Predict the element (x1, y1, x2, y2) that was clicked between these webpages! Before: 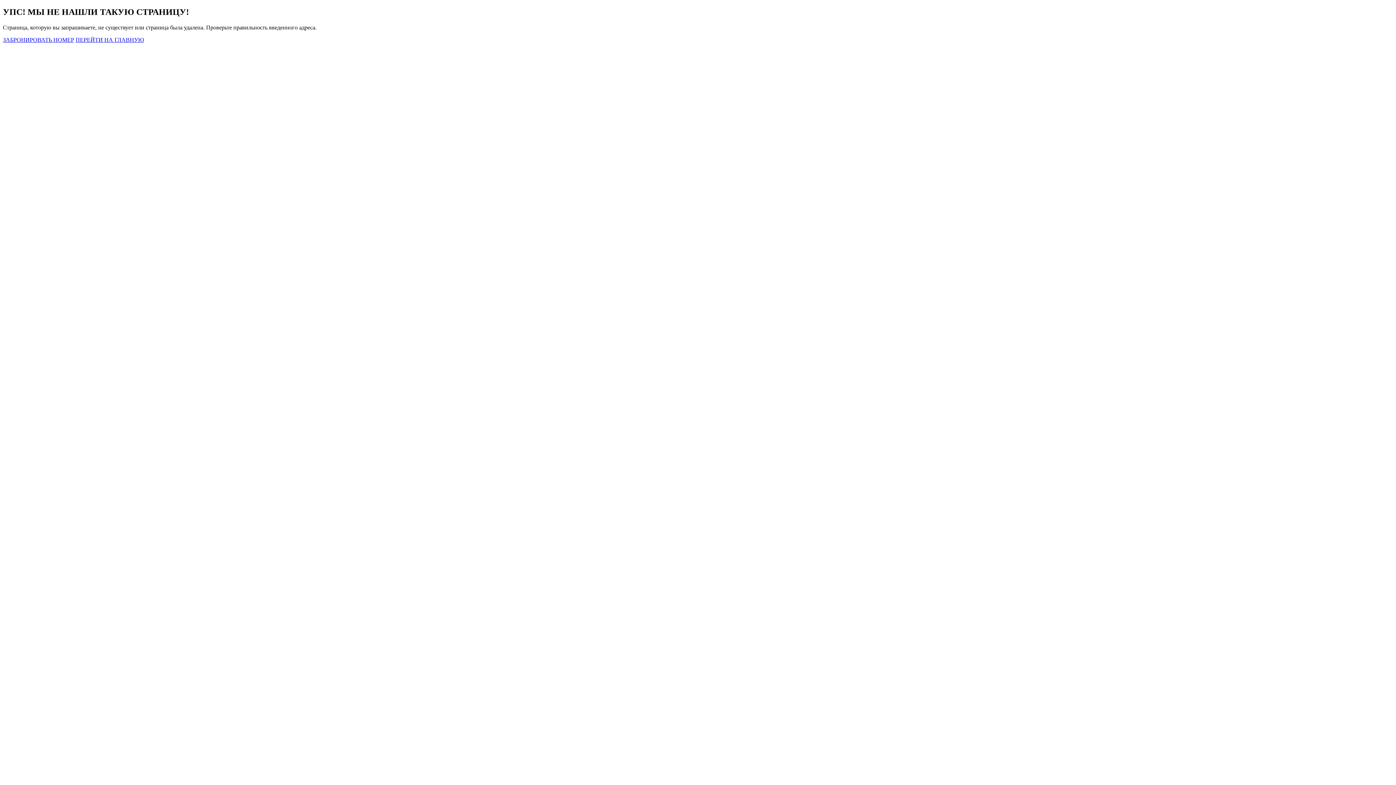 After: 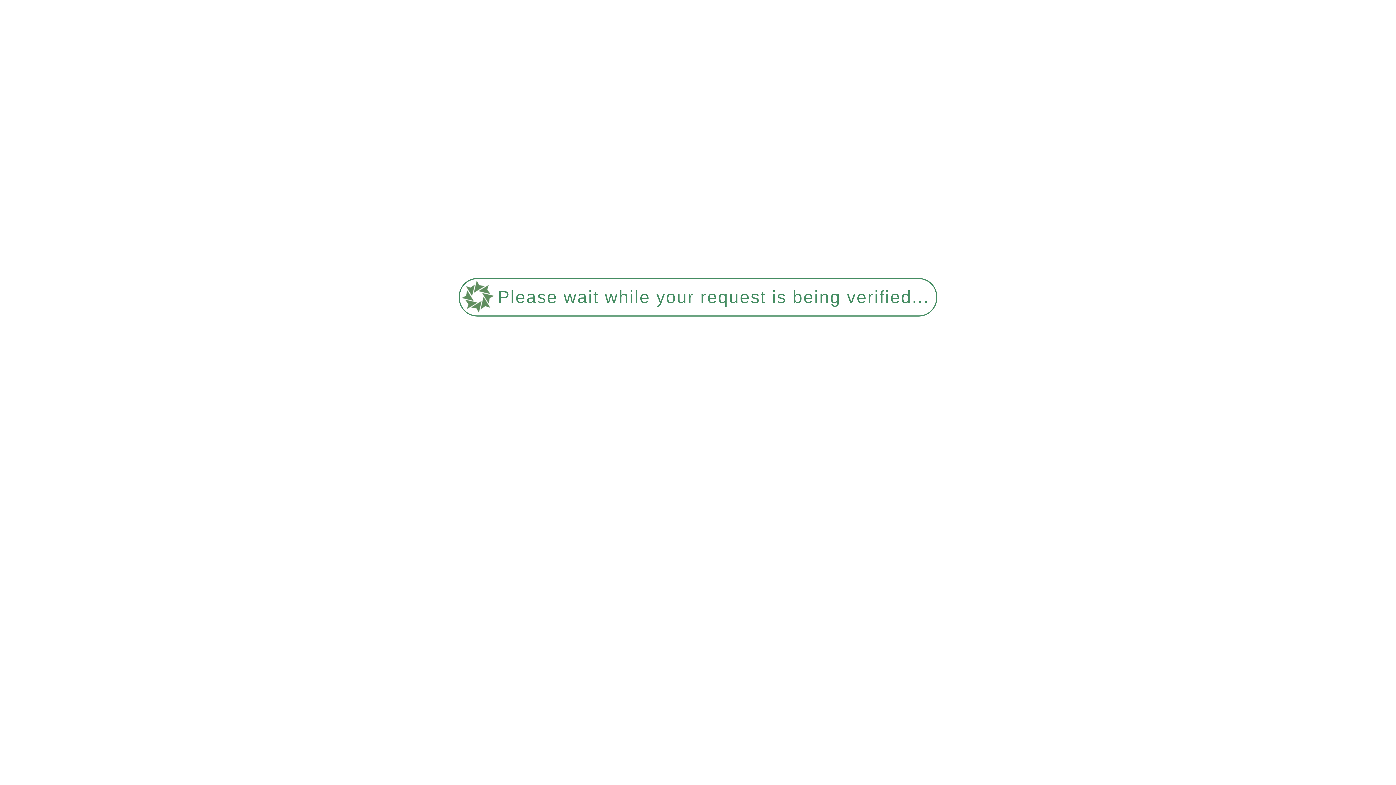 Action: bbox: (2, 36, 74, 42) label: ЗАБРОНИРОВАТЬ НОМЕР